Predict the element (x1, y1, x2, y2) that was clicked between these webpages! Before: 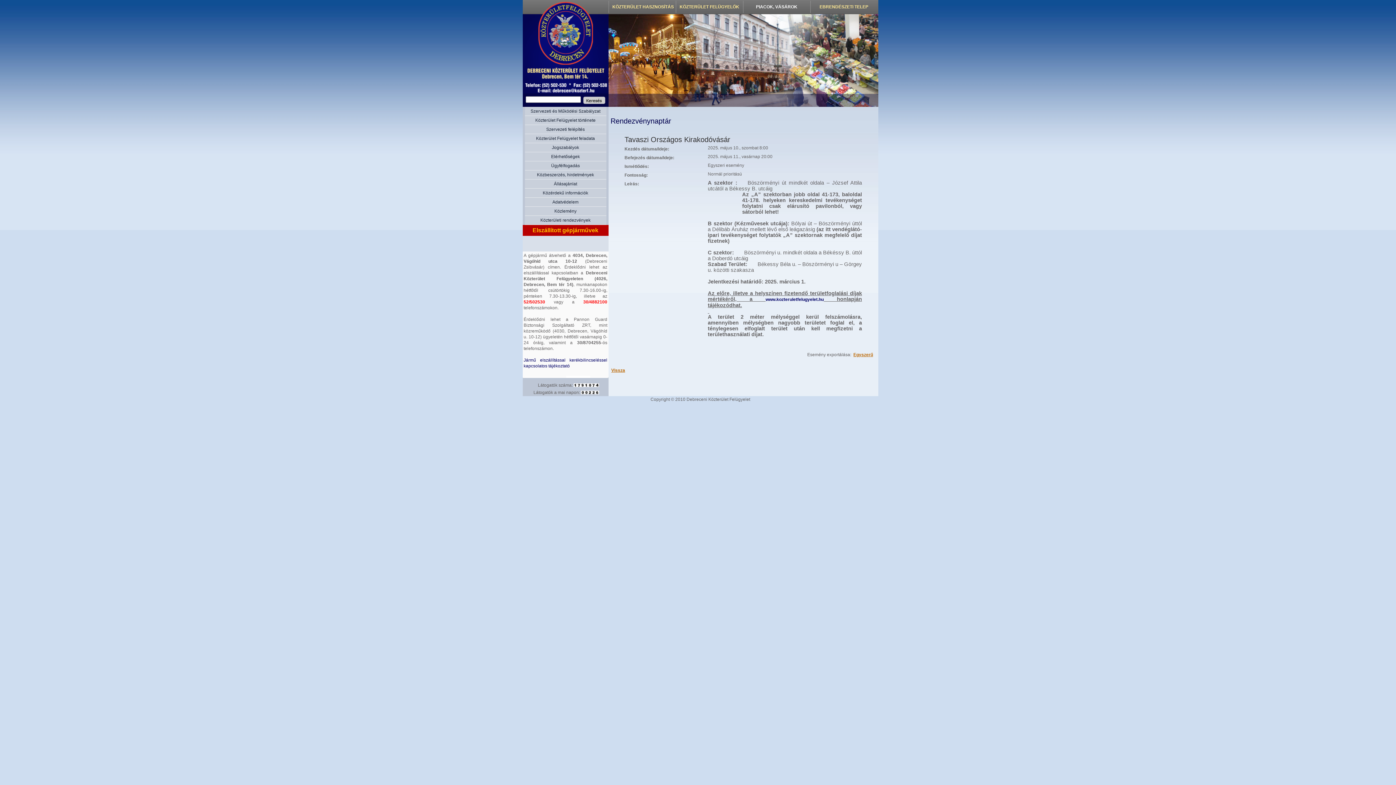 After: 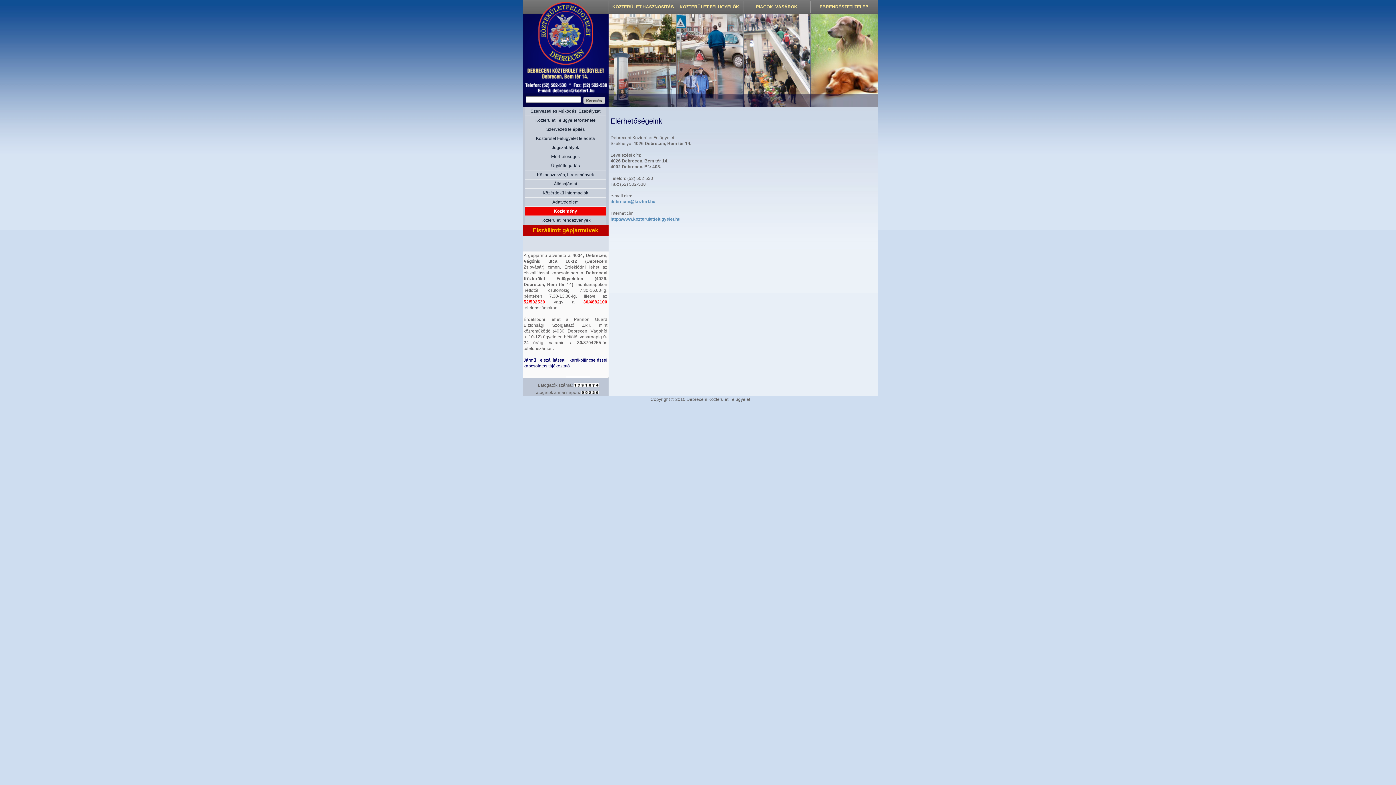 Action: bbox: (524, 152, 606, 161) label: Elérhetőségek